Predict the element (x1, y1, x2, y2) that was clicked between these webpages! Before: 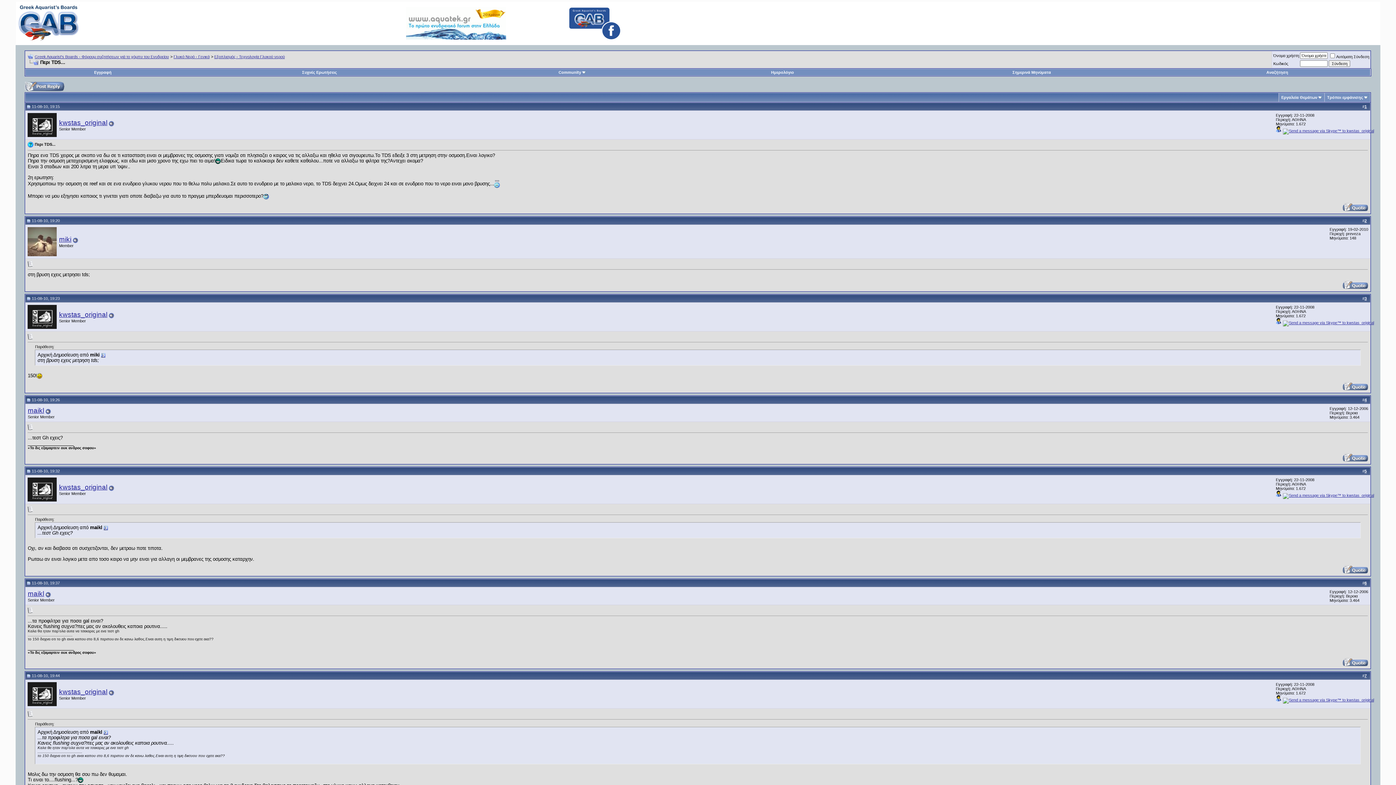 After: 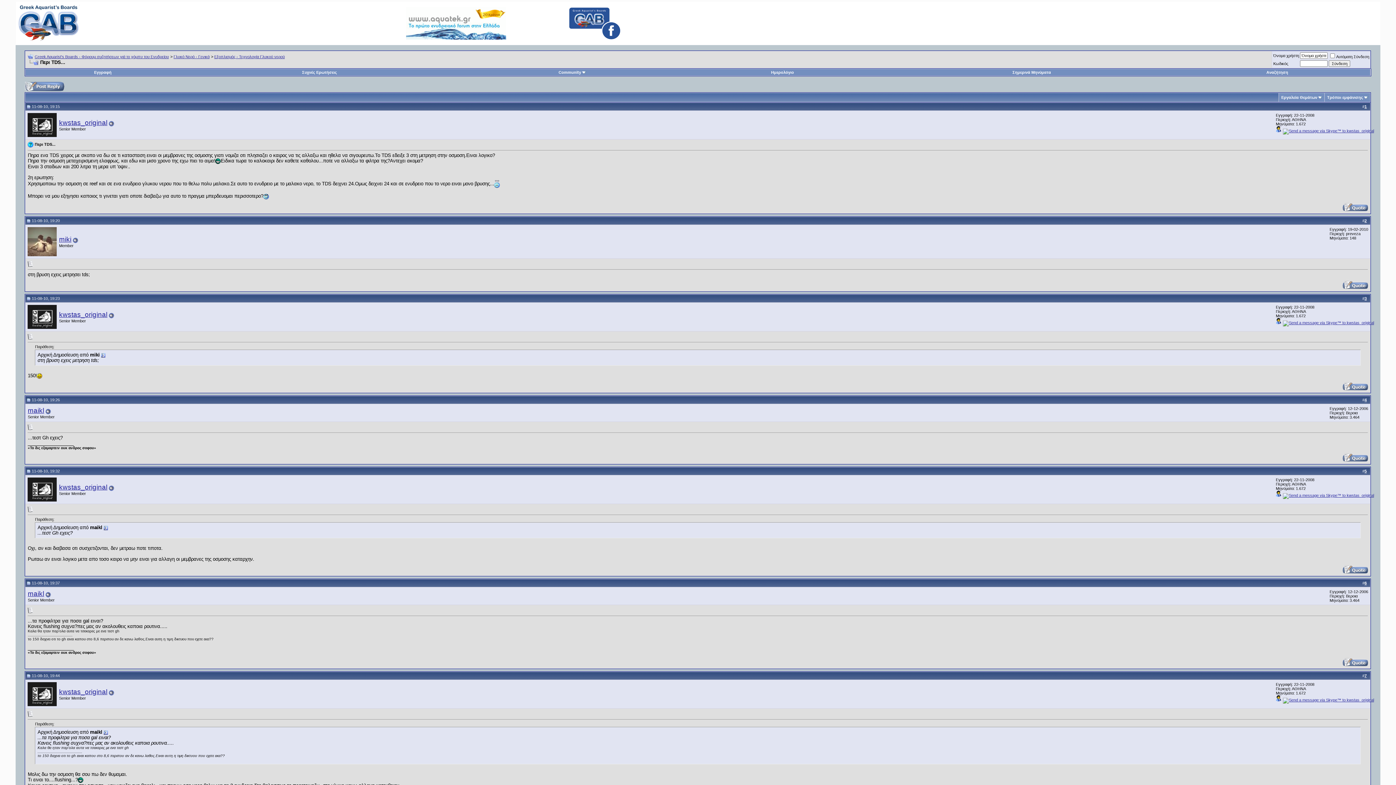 Action: bbox: (27, 673, 30, 678)